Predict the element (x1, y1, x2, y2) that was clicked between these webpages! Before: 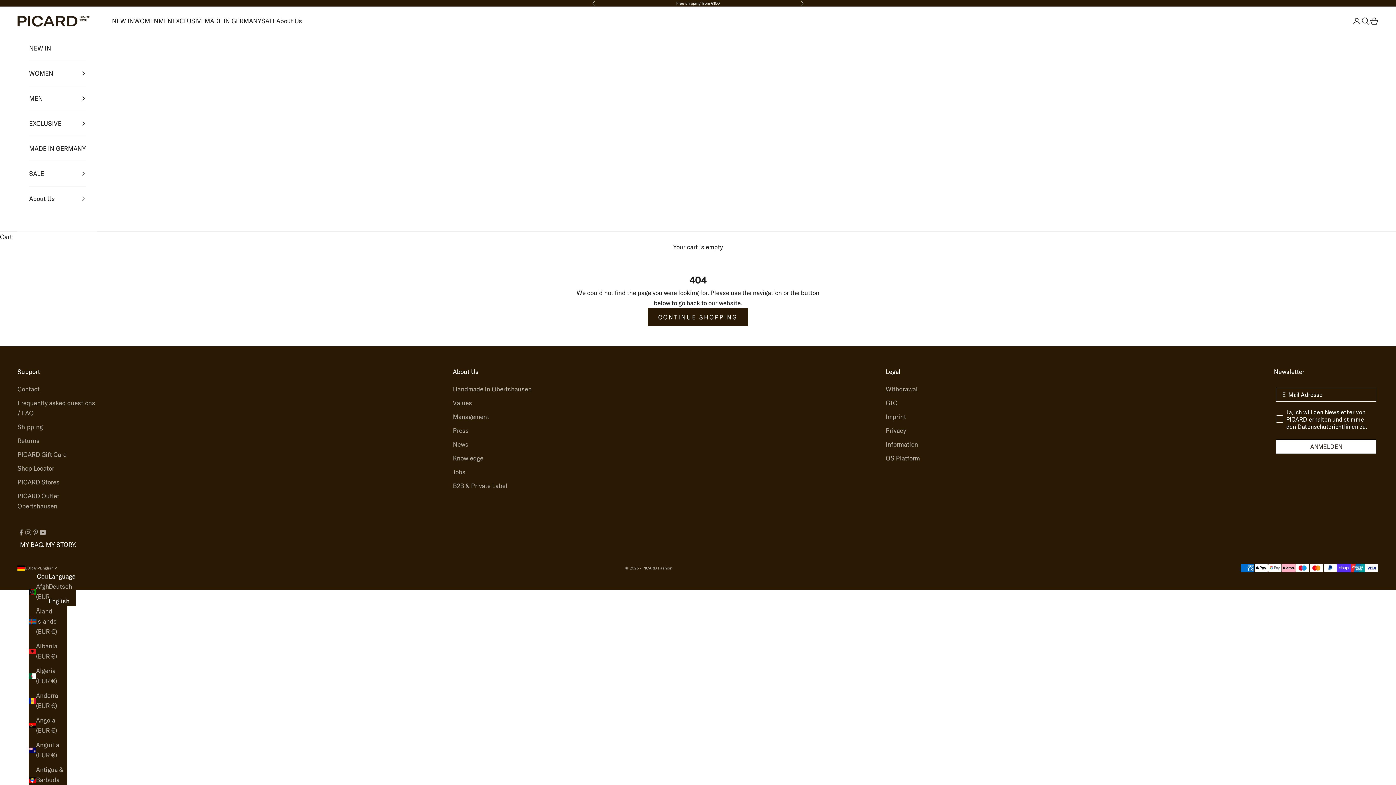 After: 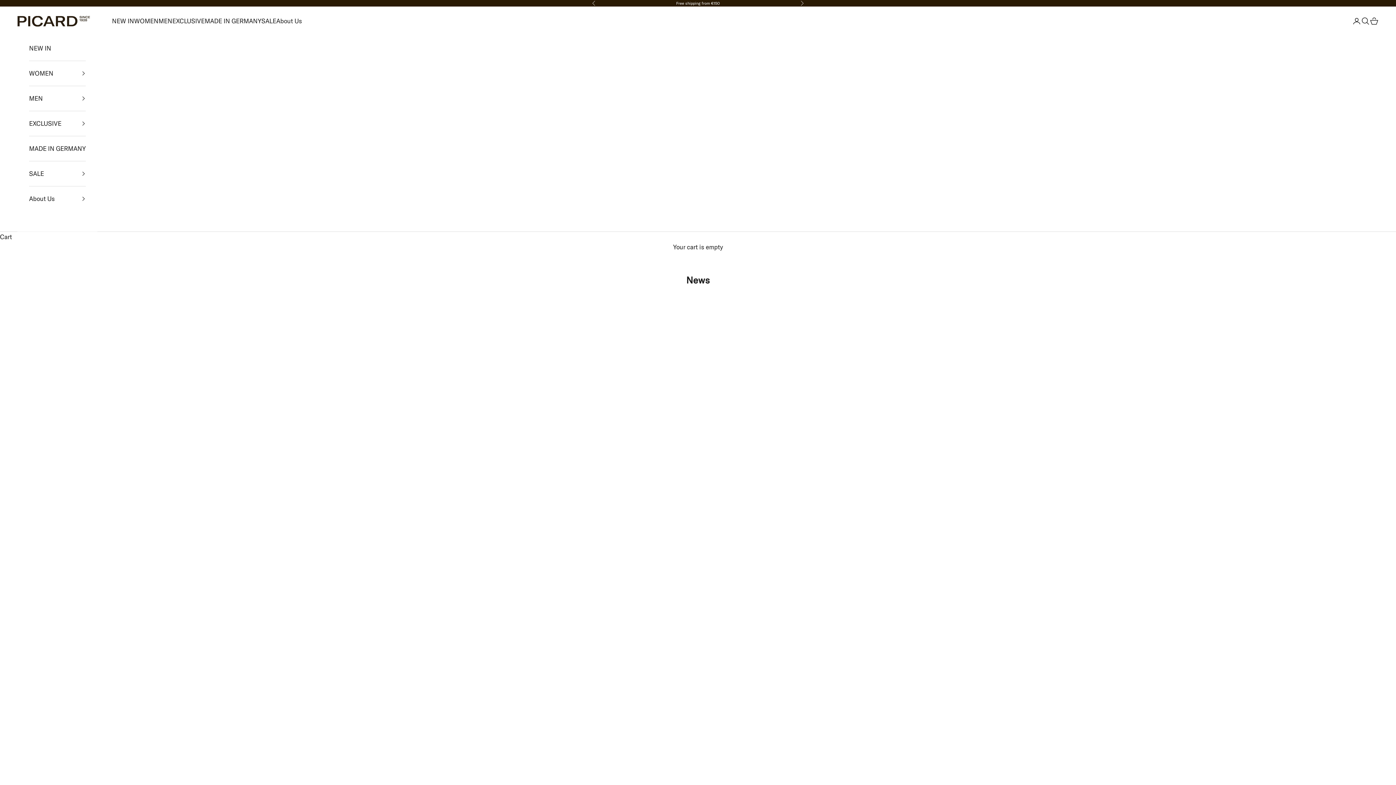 Action: bbox: (452, 440, 468, 448) label: News